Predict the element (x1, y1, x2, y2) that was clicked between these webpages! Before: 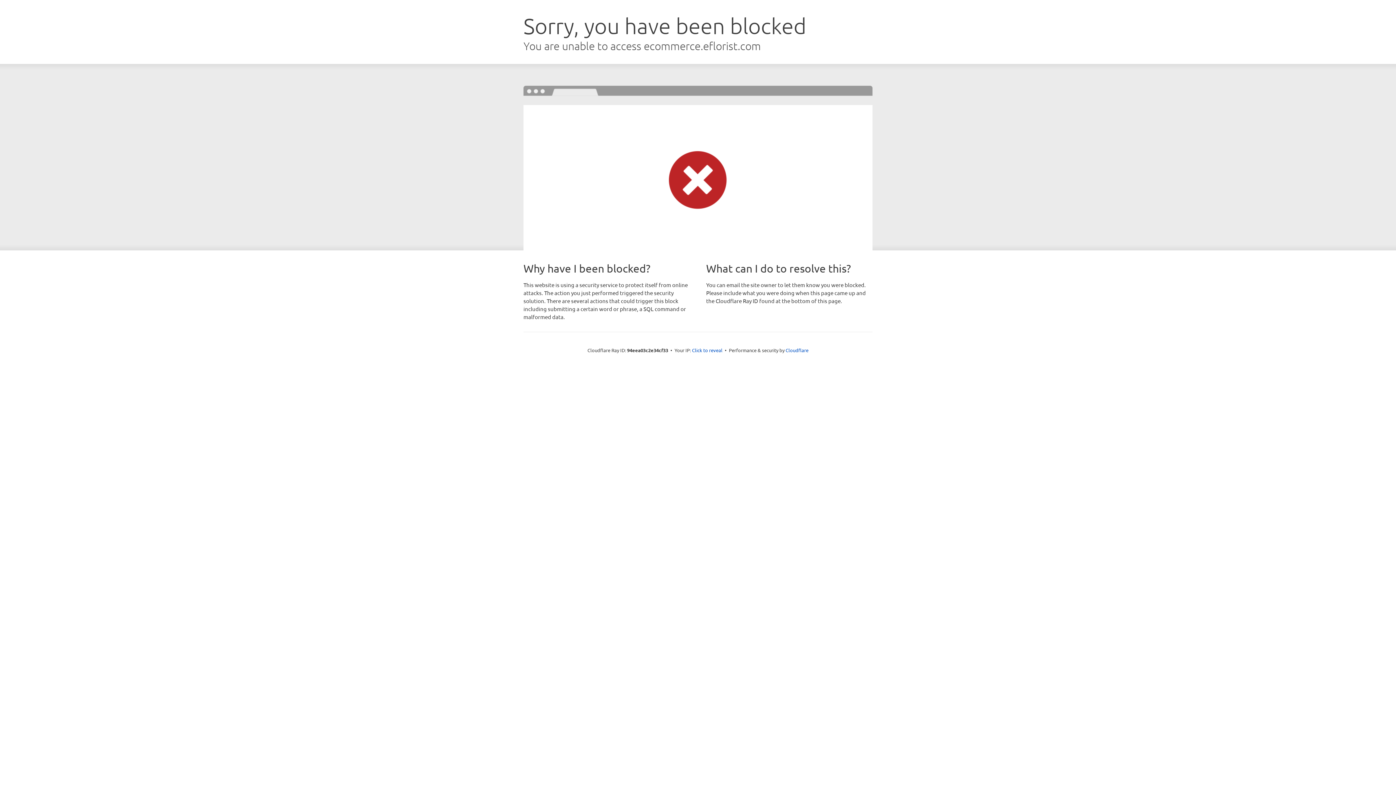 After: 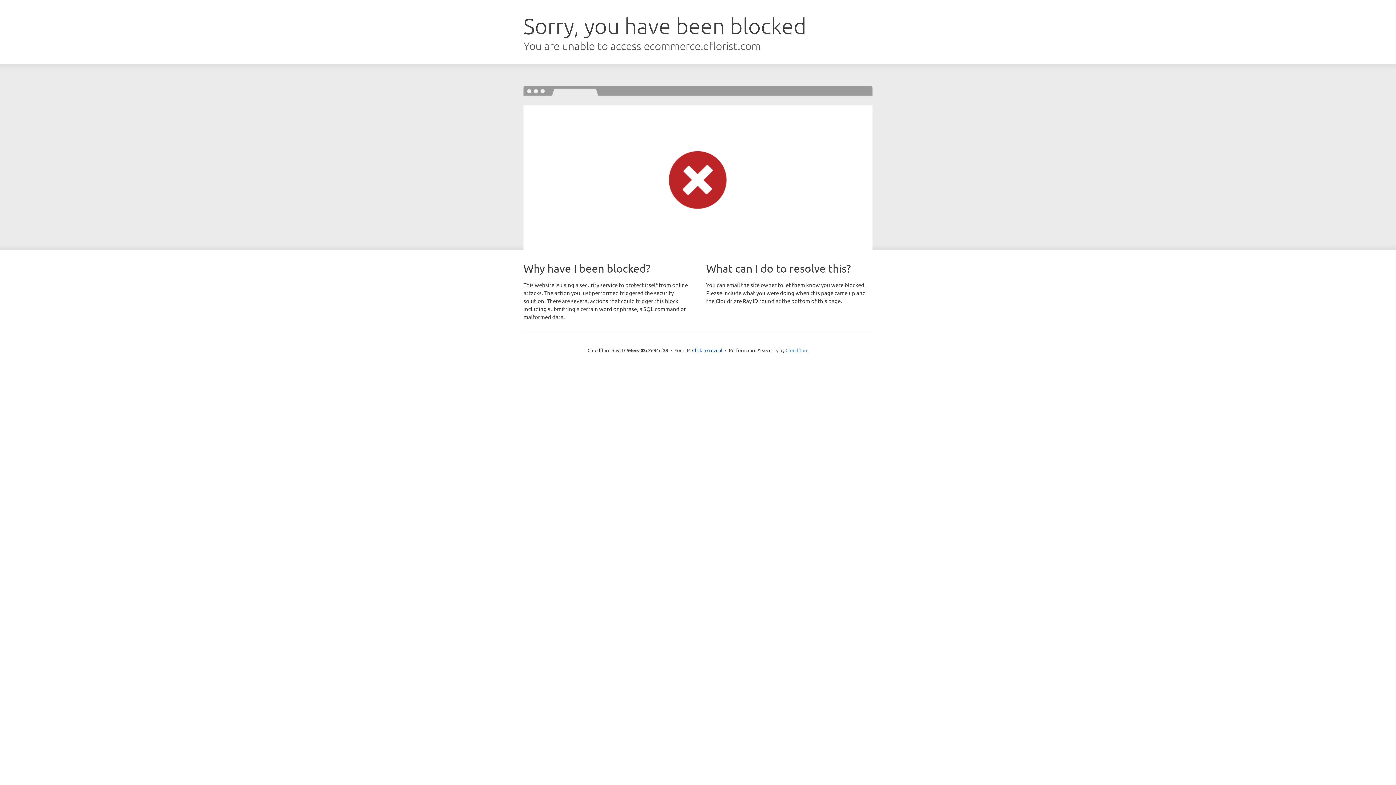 Action: bbox: (785, 347, 808, 353) label: Cloudflare